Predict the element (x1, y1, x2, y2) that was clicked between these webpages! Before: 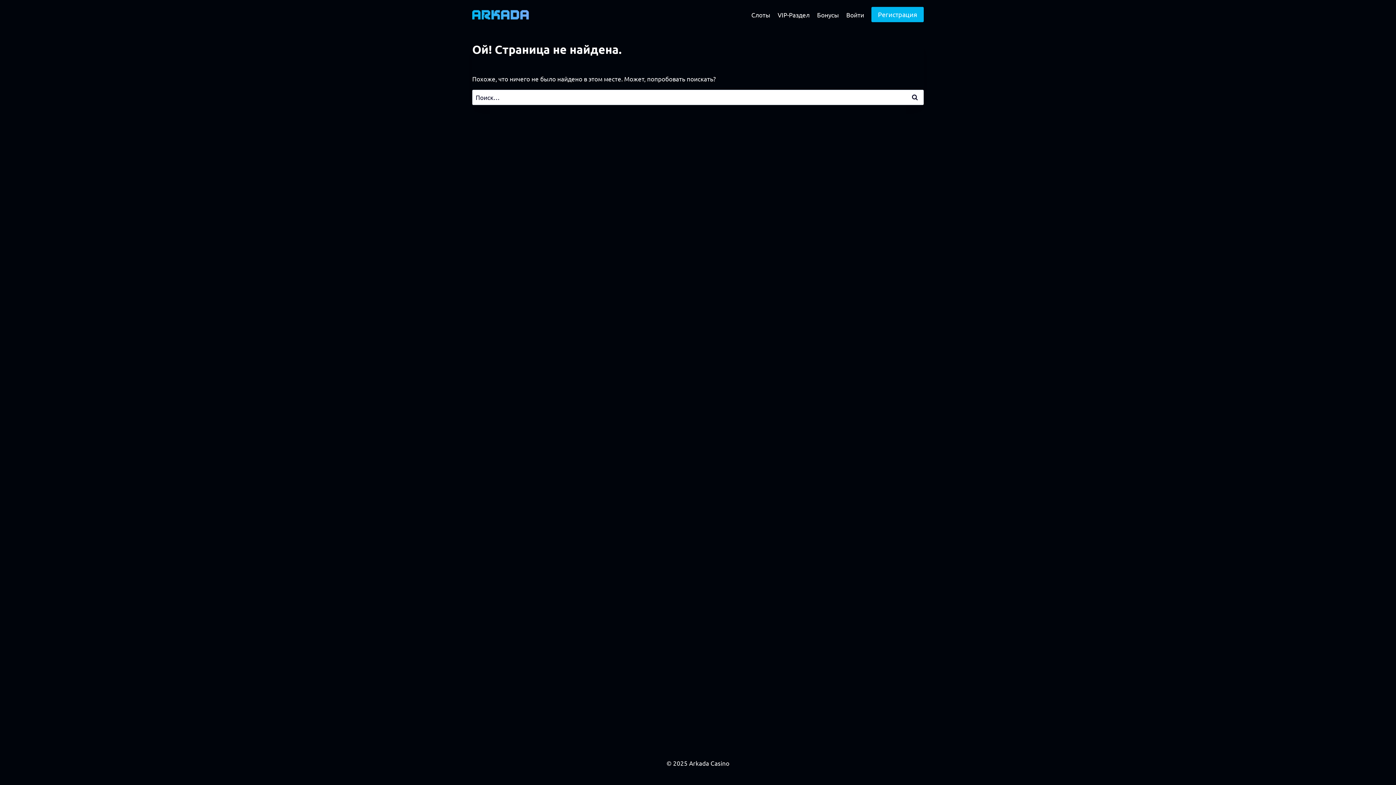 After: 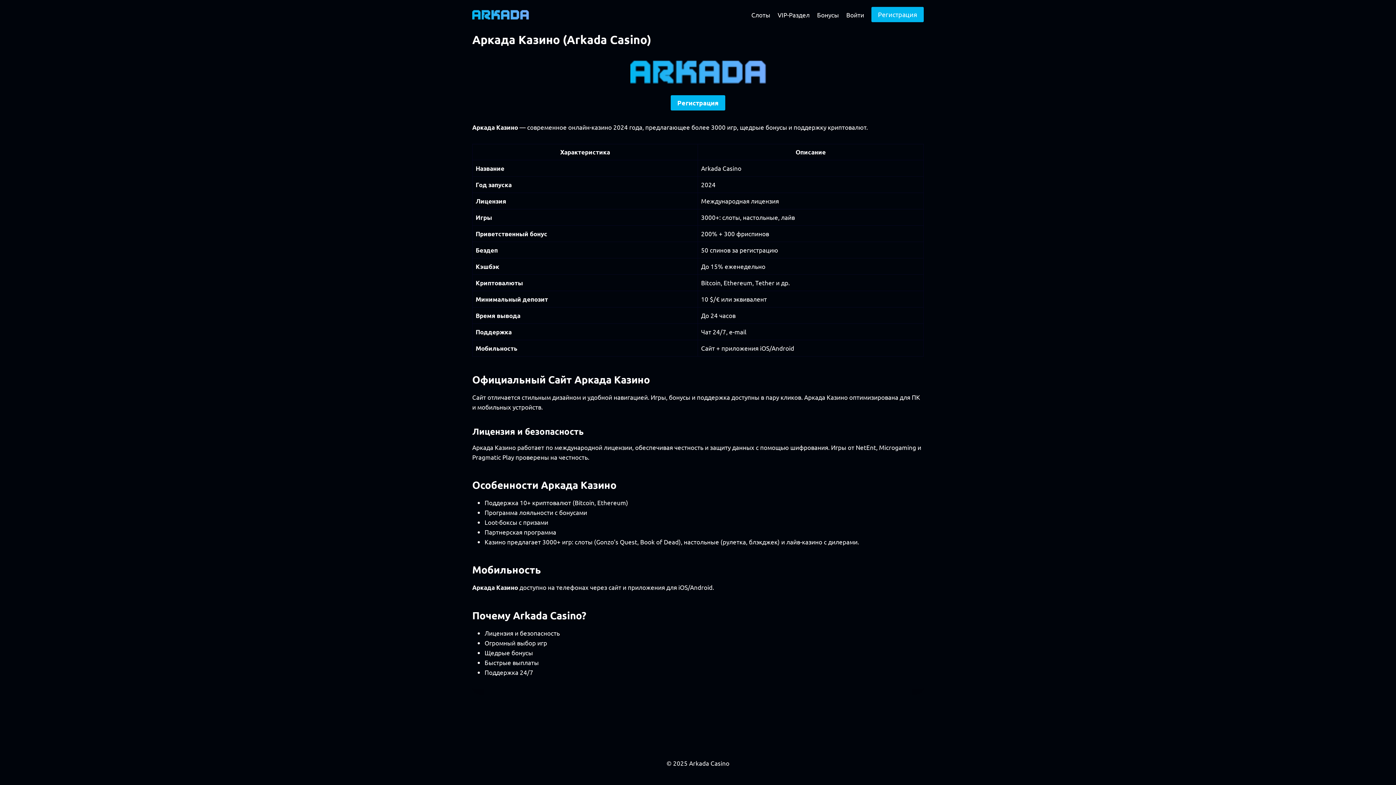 Action: bbox: (472, 9, 529, 19)